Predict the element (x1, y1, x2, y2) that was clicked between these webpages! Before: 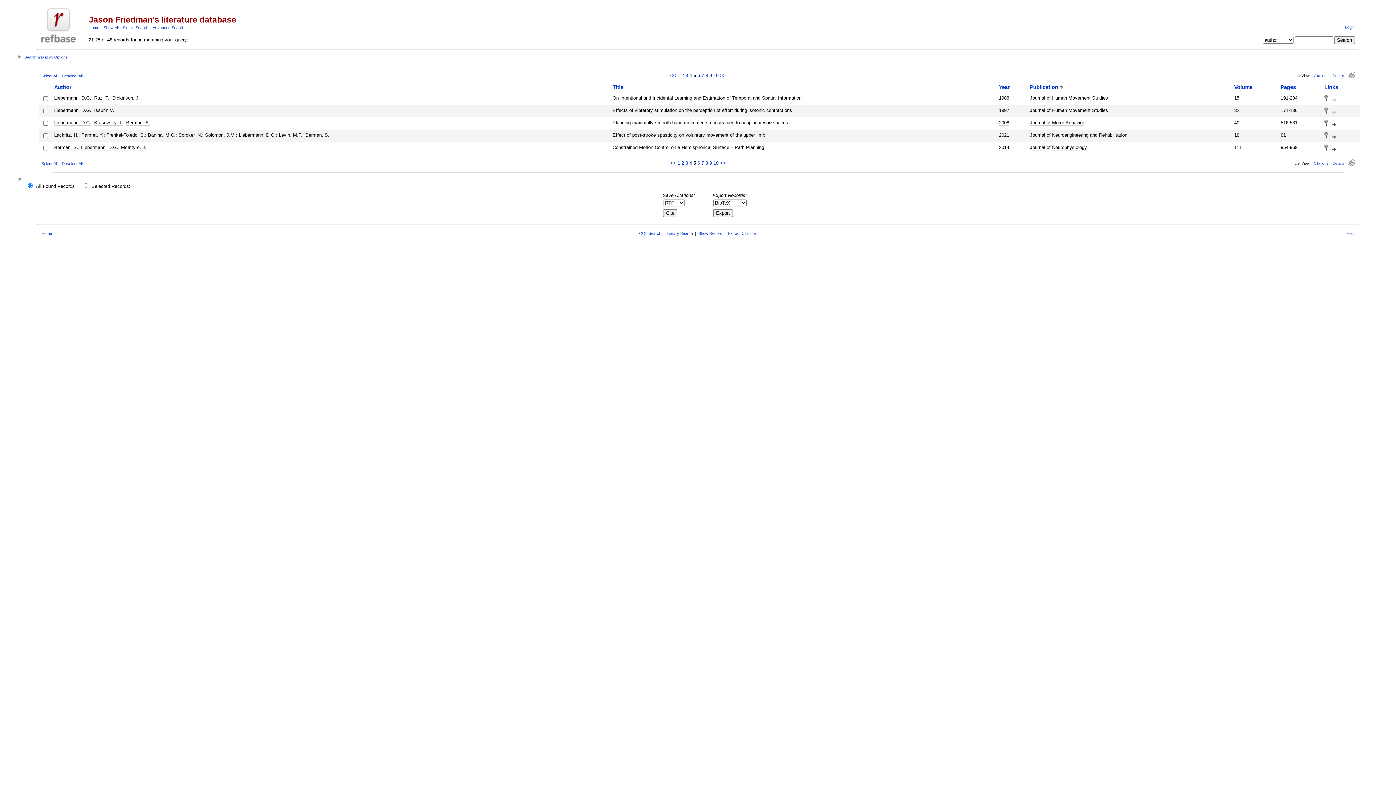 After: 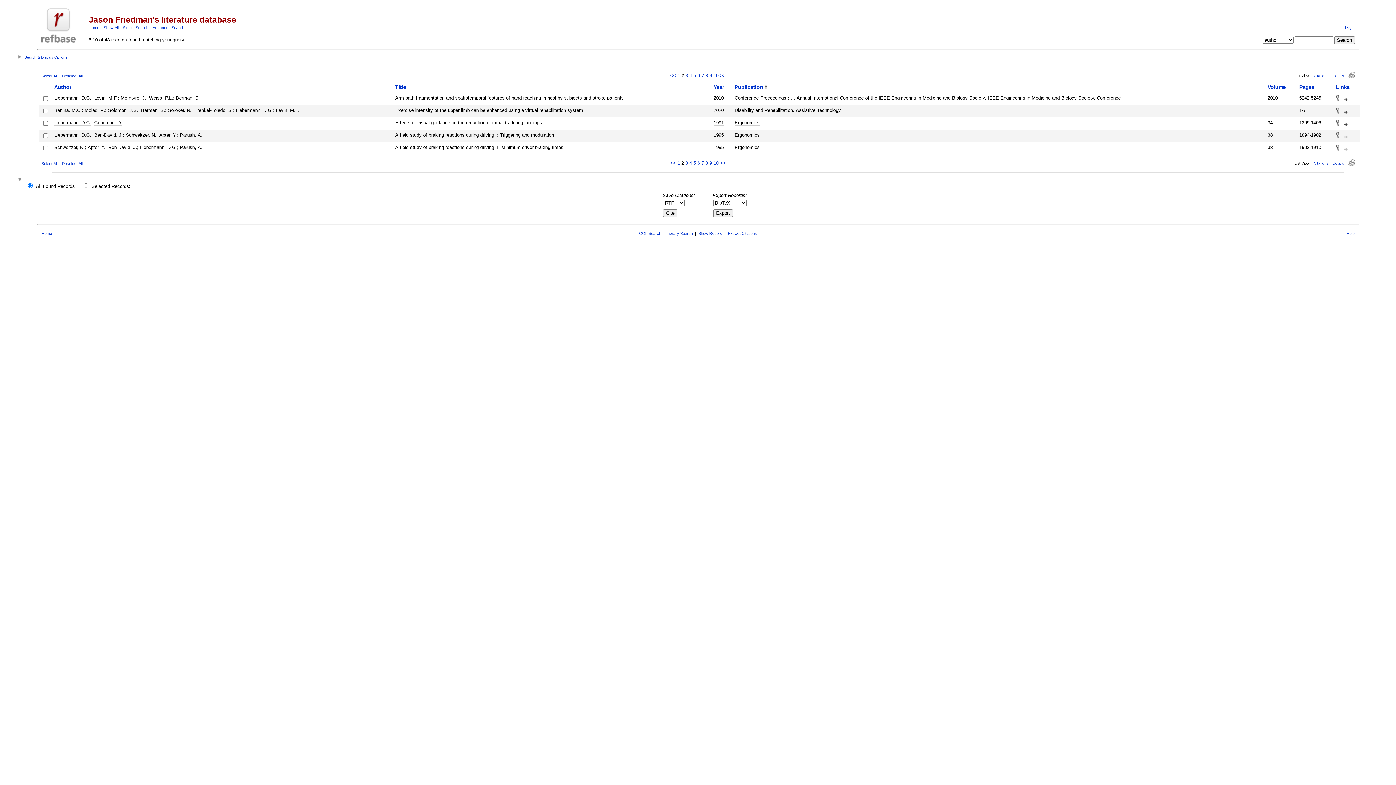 Action: label: 2 bbox: (681, 160, 684, 165)